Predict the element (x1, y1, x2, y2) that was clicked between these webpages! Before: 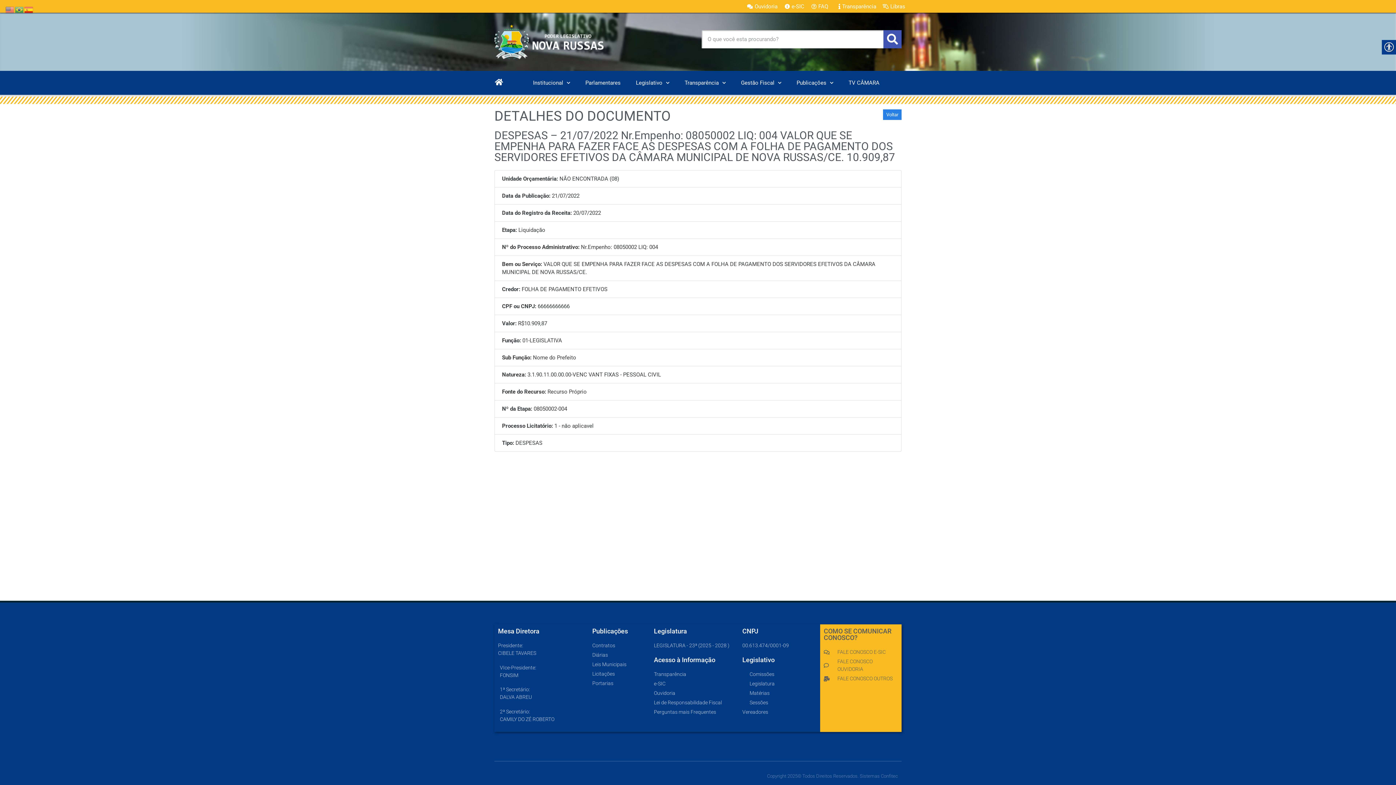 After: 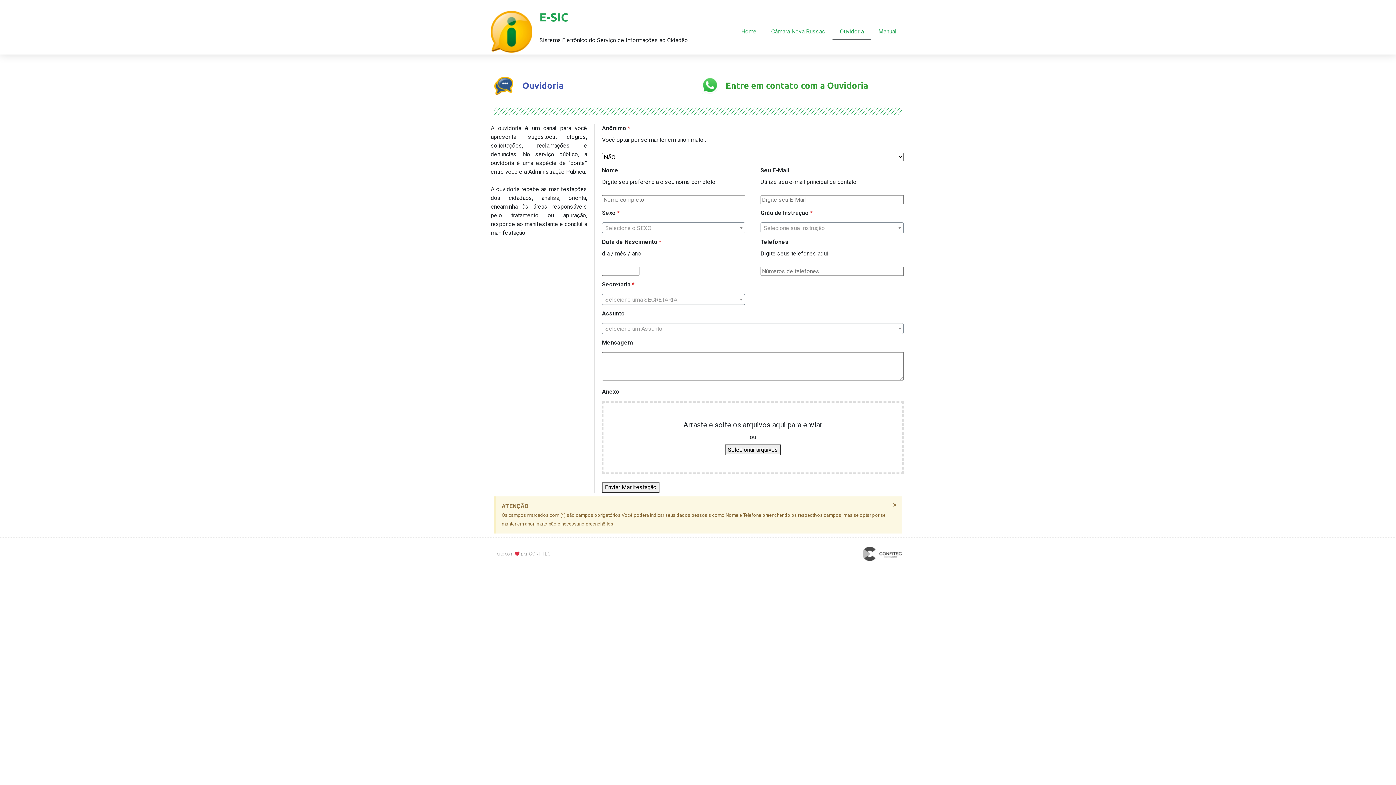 Action: bbox: (823, 658, 898, 673) label: FALE CONOSCO OUVIDORIA